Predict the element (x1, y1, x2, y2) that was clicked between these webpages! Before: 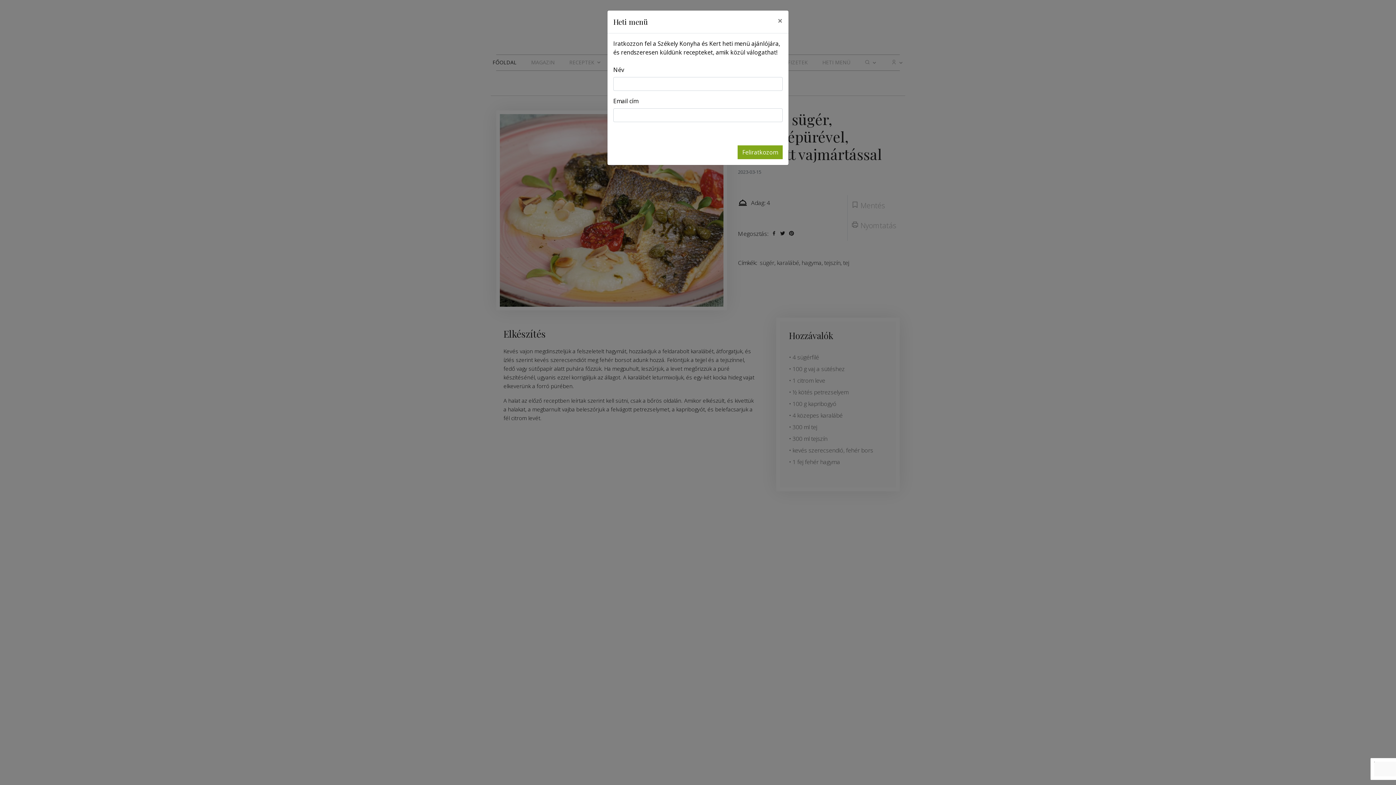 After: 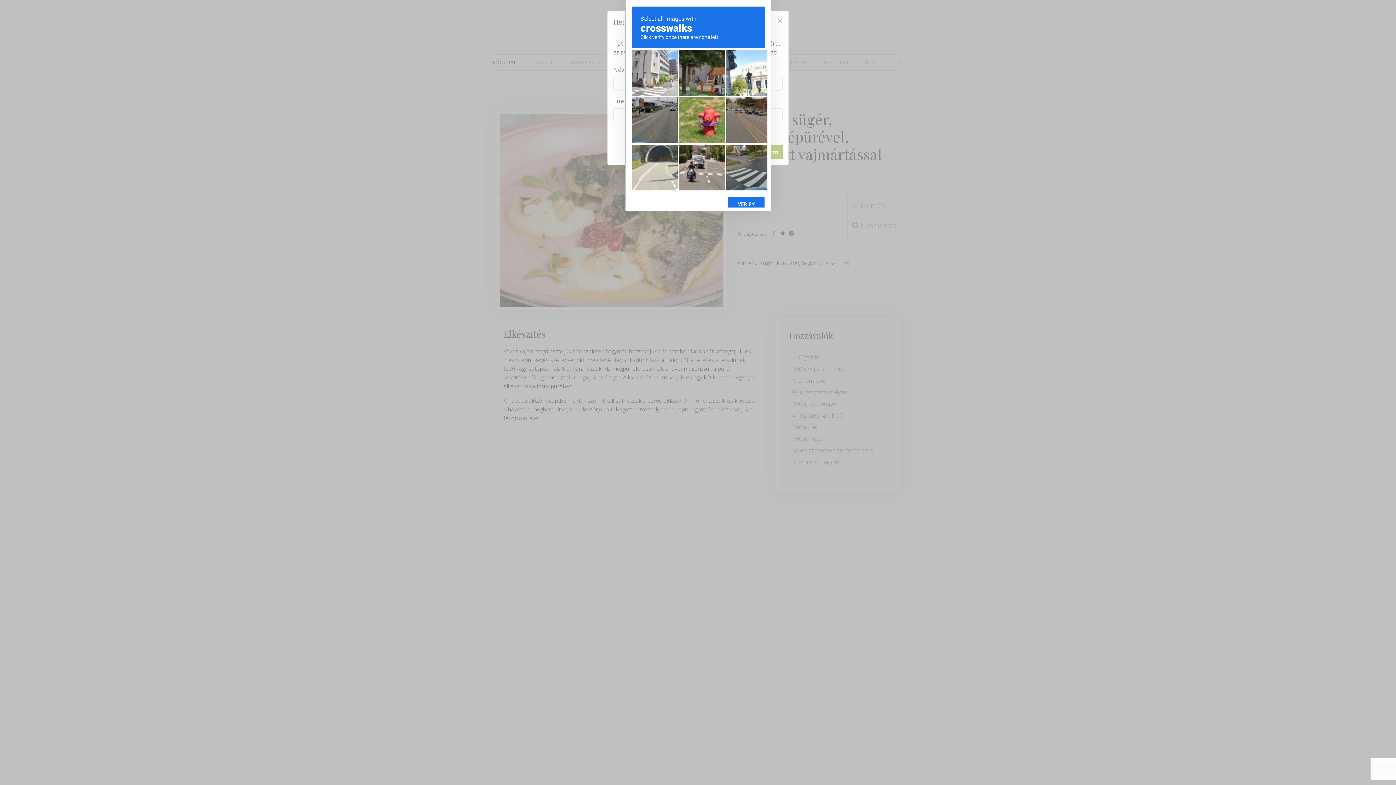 Action: label: Feliratkozom bbox: (737, 145, 782, 159)